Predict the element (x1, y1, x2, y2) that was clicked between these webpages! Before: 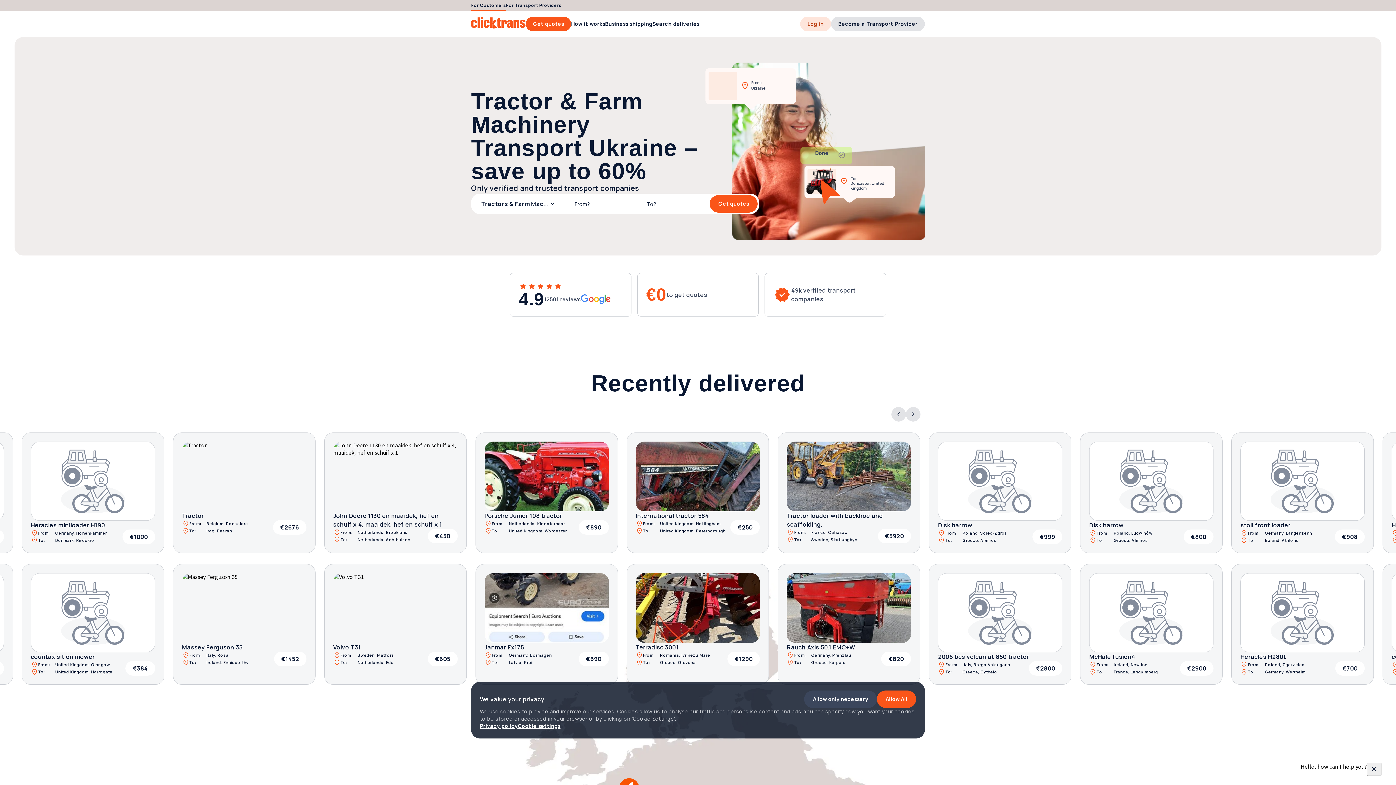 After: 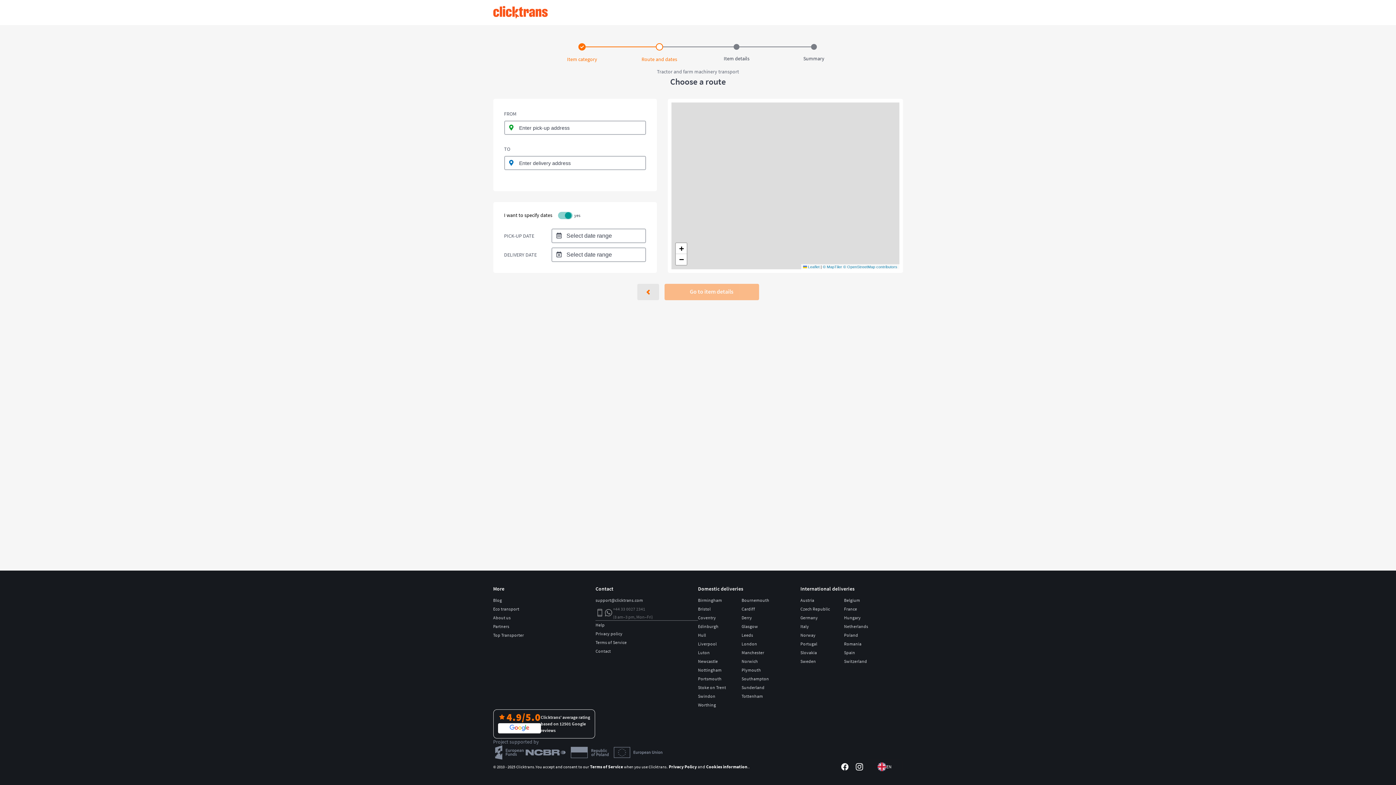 Action: label: Get quotes bbox: (709, 195, 757, 212)